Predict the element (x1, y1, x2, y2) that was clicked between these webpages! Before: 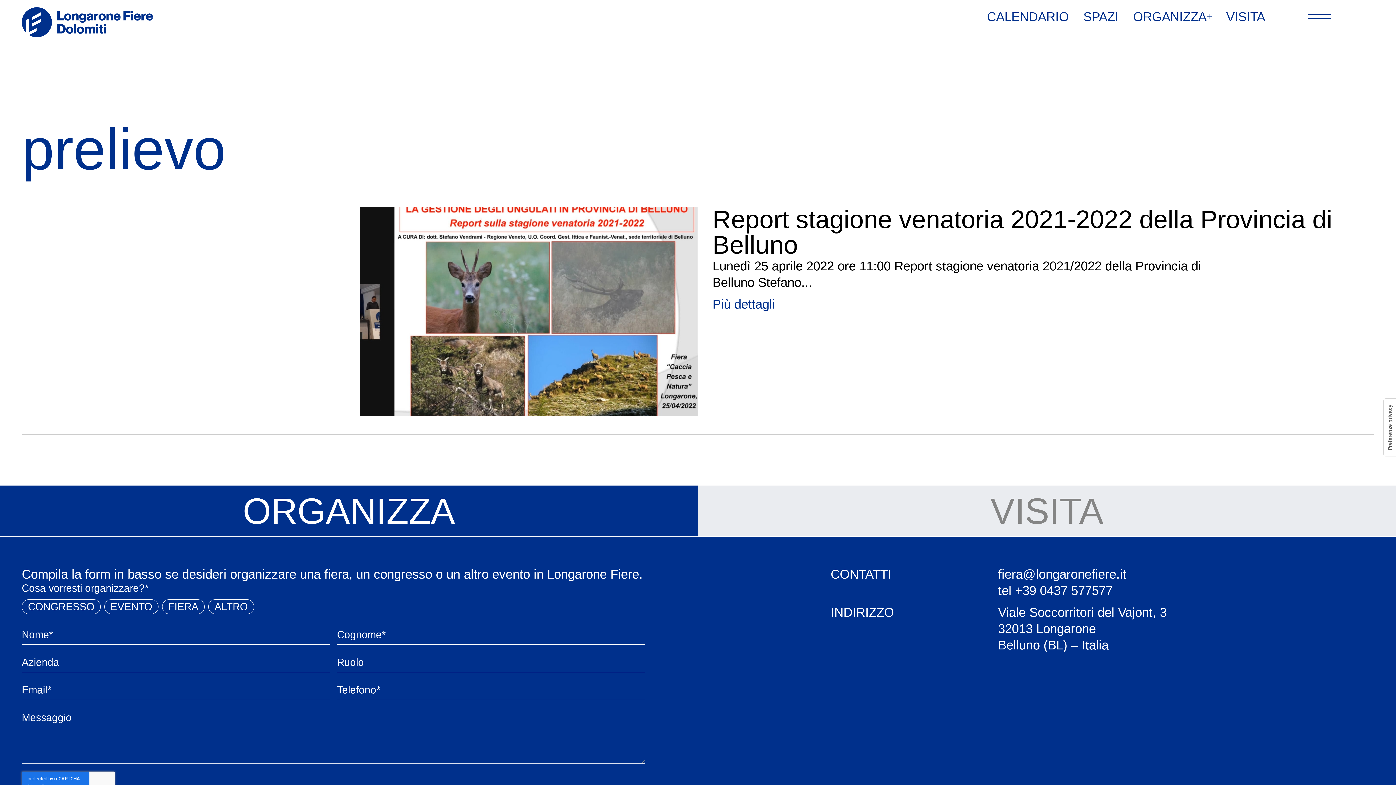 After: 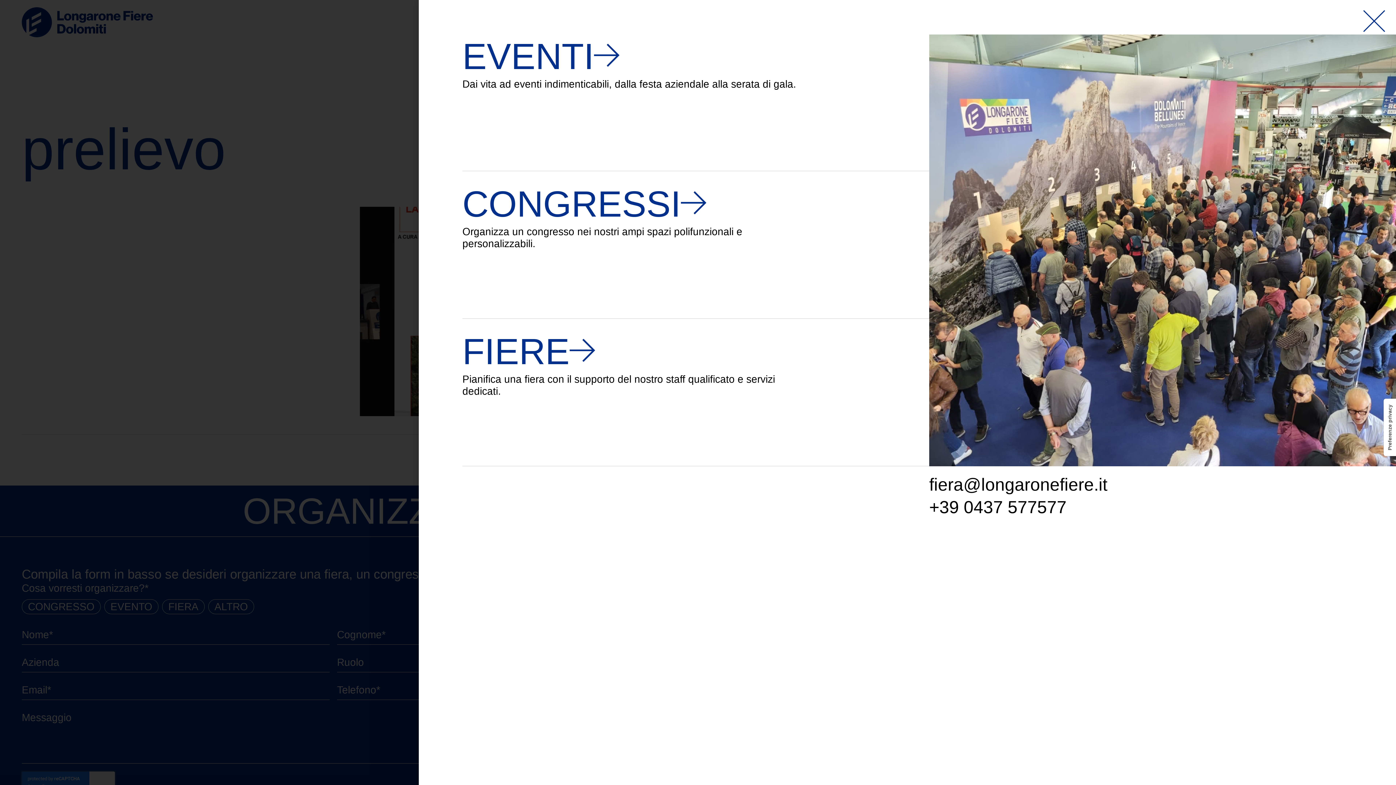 Action: bbox: (1133, 9, 1212, 24) label: ORGANIZZA